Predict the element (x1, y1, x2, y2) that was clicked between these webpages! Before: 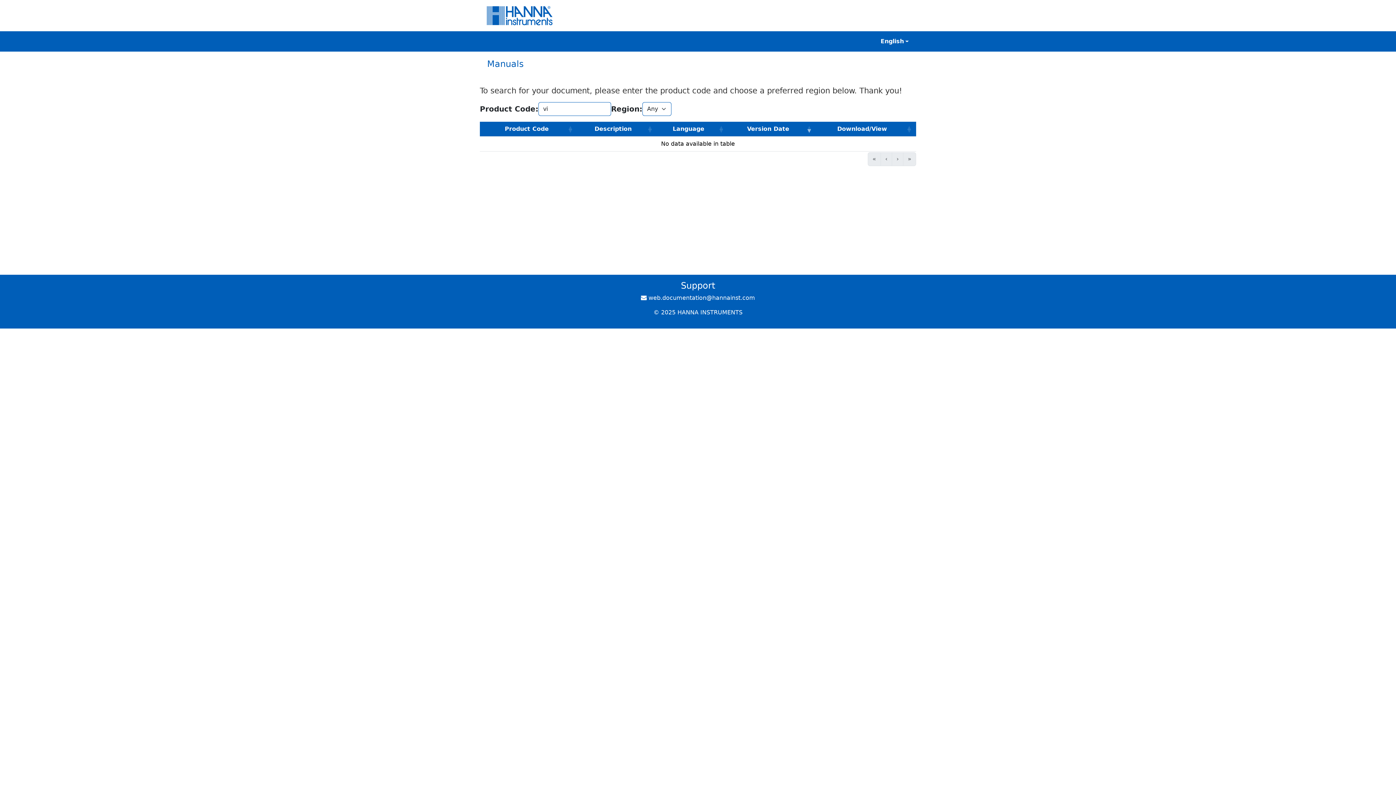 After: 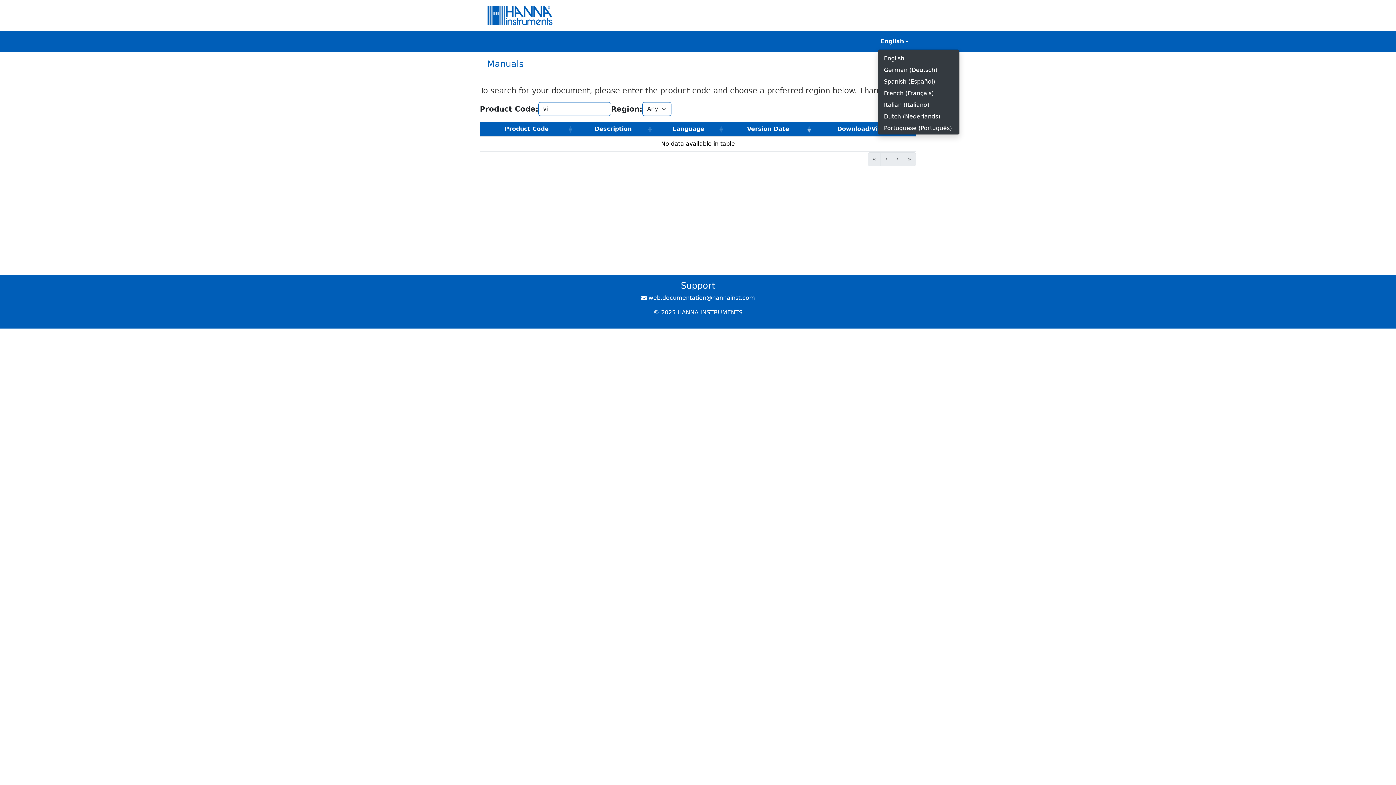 Action: label: English bbox: (877, 34, 912, 48)